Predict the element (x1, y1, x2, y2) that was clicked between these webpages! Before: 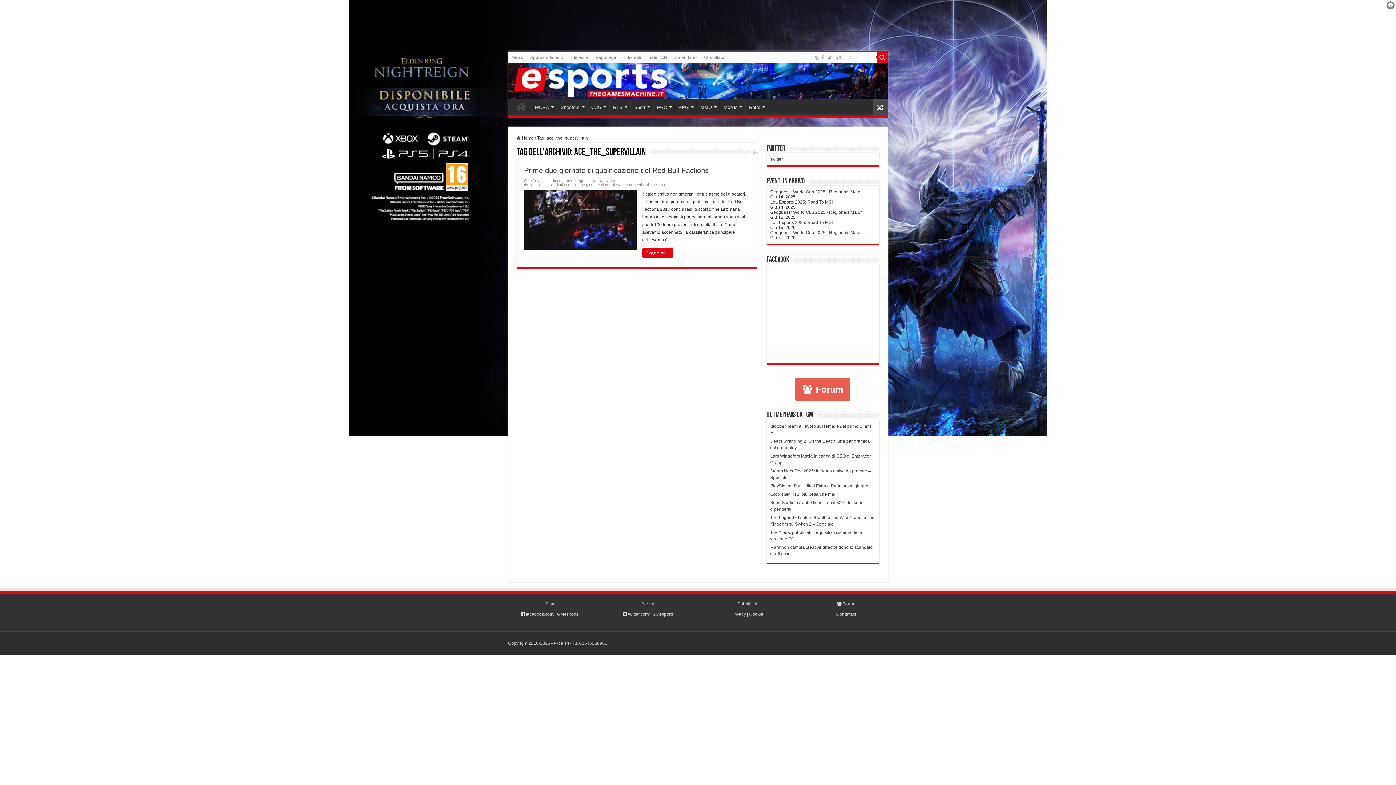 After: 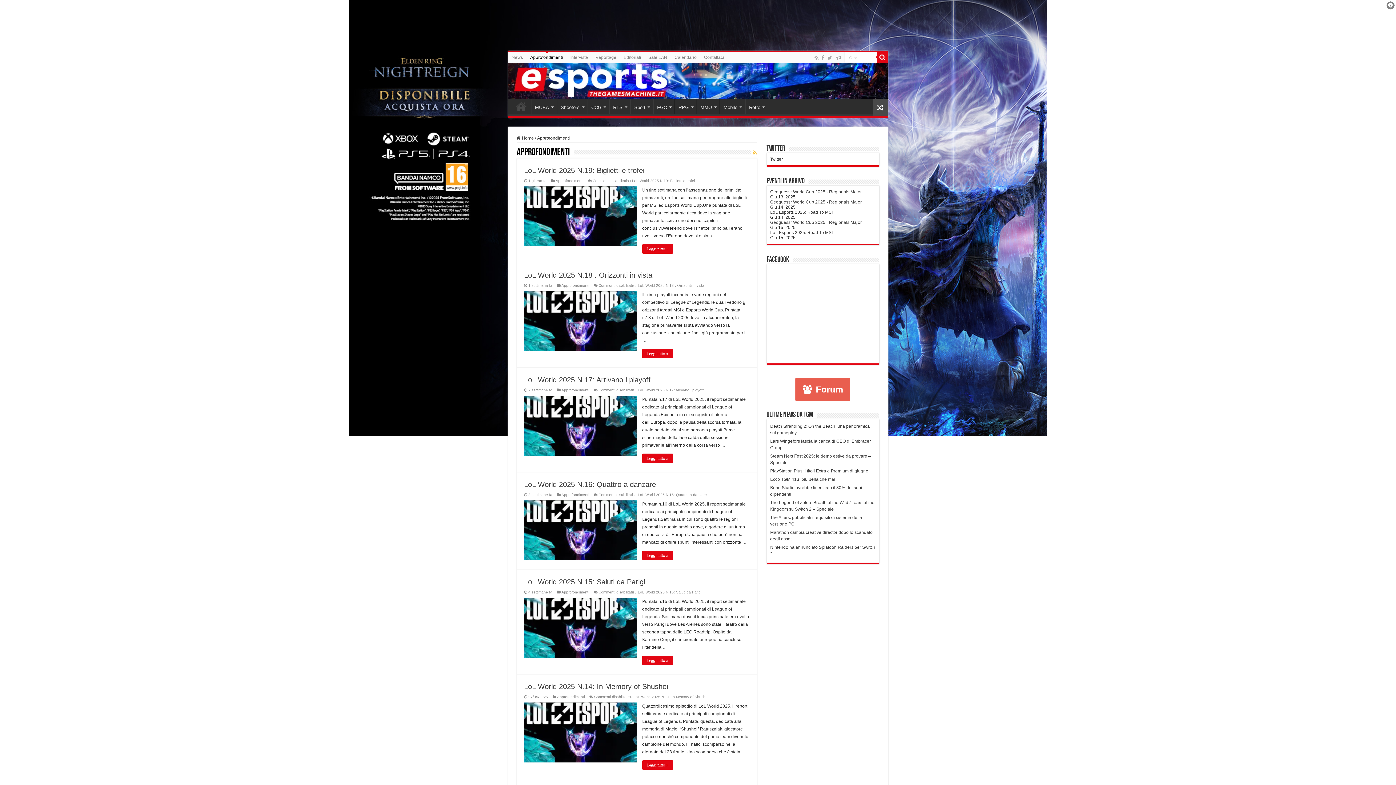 Action: bbox: (526, 52, 566, 62) label: Approfondimenti